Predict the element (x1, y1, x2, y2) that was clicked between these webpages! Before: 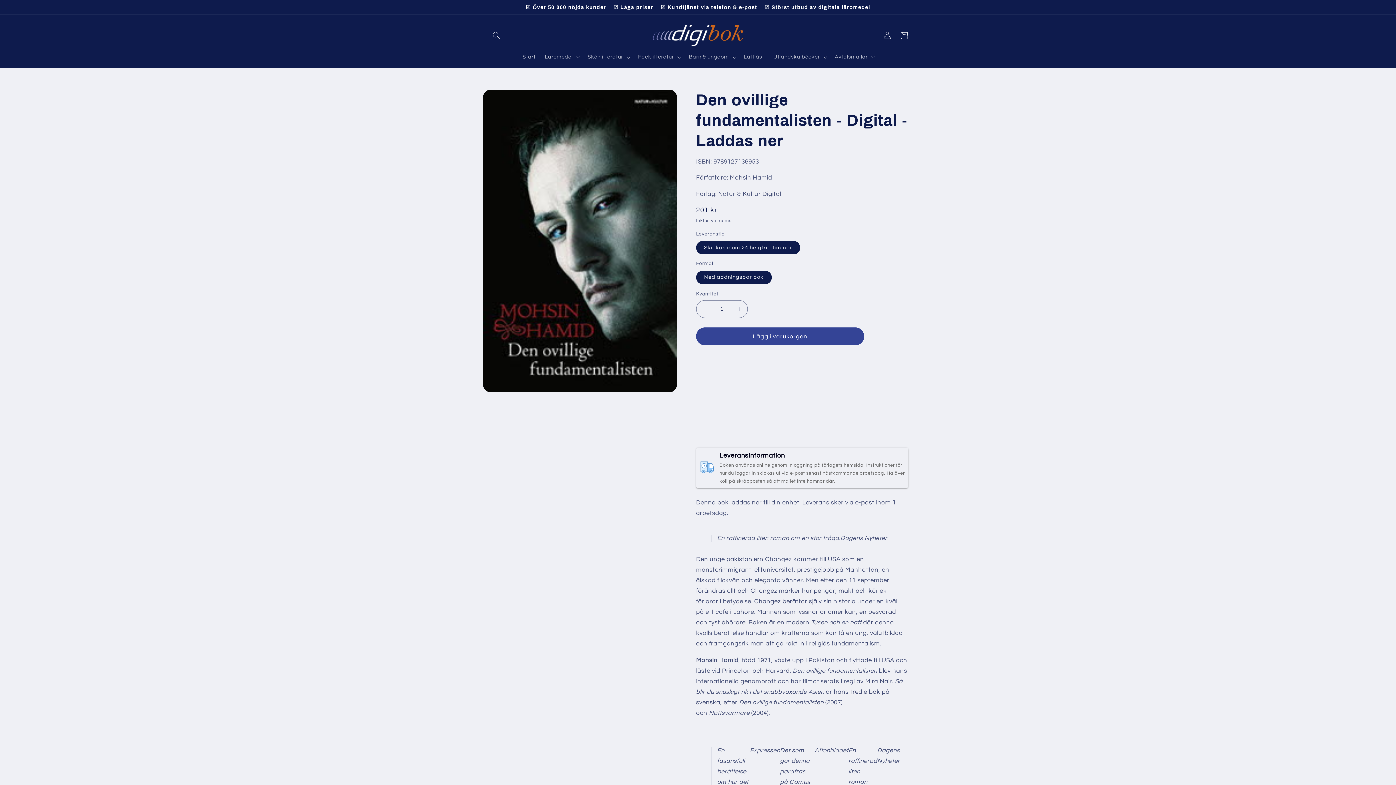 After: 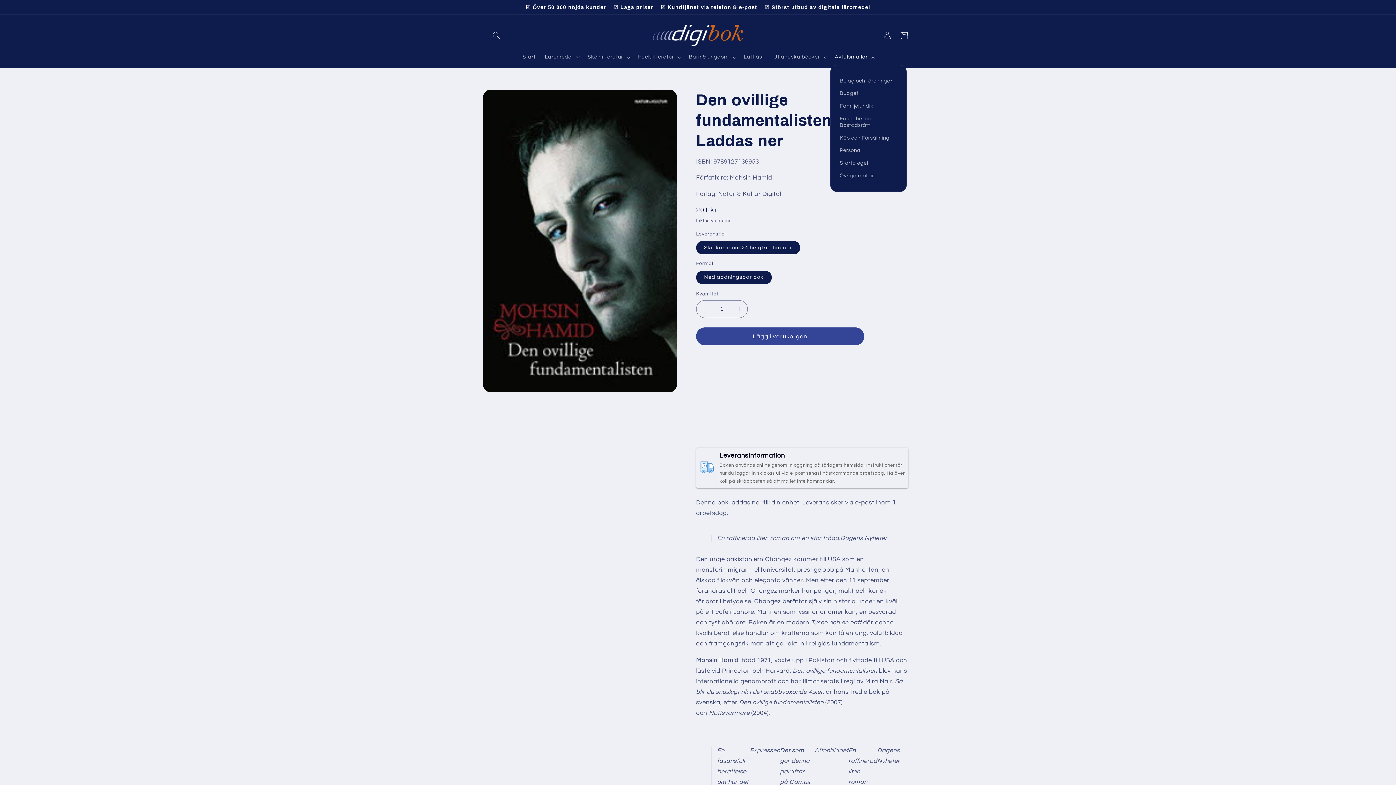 Action: label: Avtalsmallar bbox: (830, 49, 878, 65)